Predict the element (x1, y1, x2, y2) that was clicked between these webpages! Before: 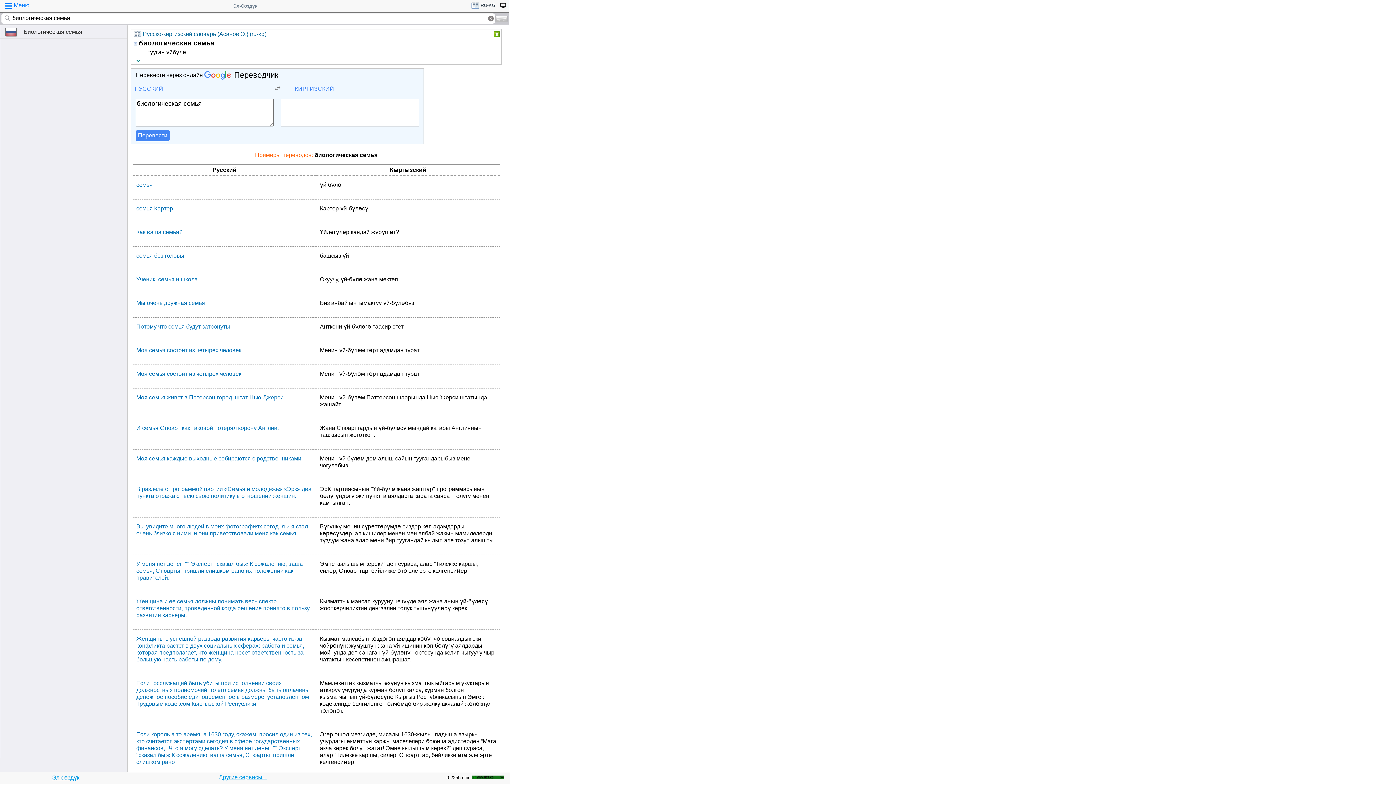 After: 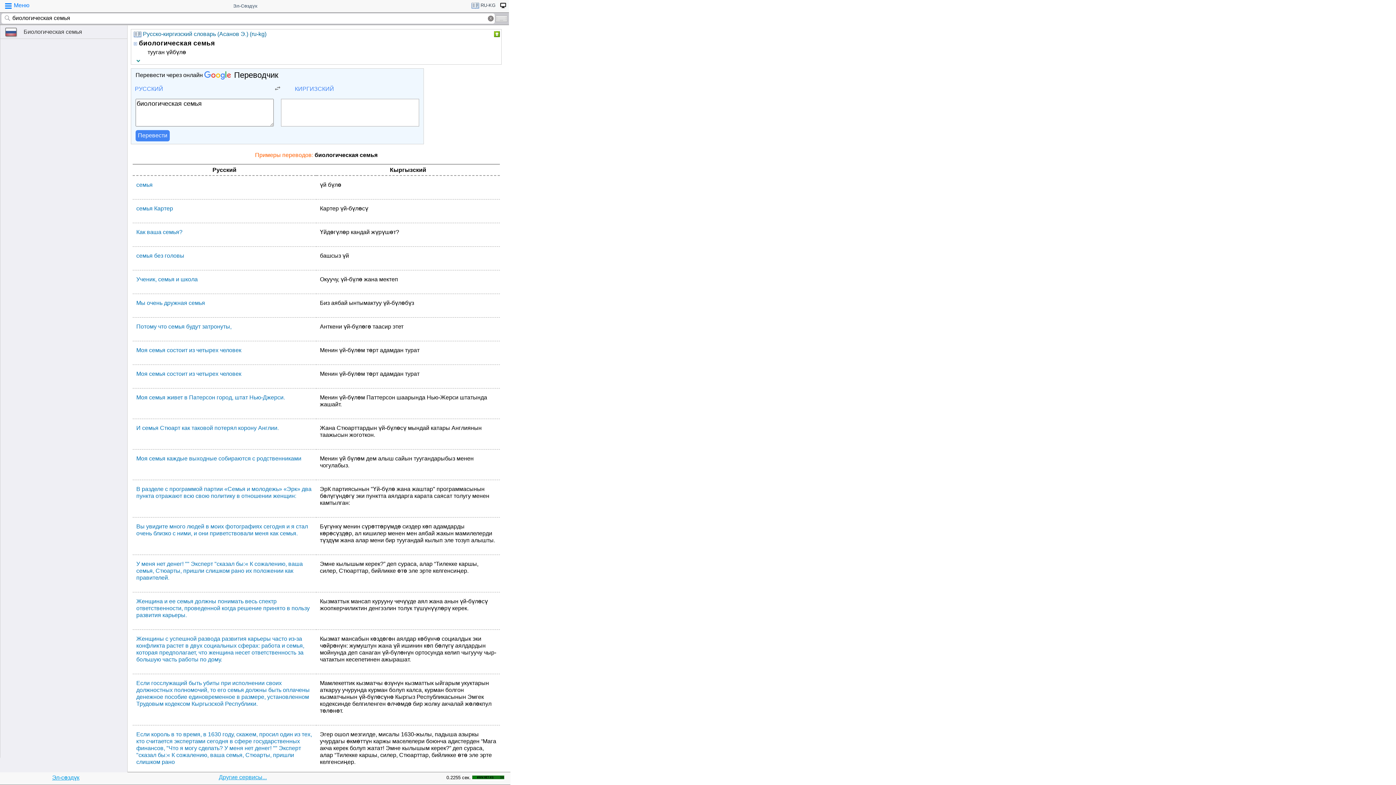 Action: bbox: (472, 774, 504, 780)